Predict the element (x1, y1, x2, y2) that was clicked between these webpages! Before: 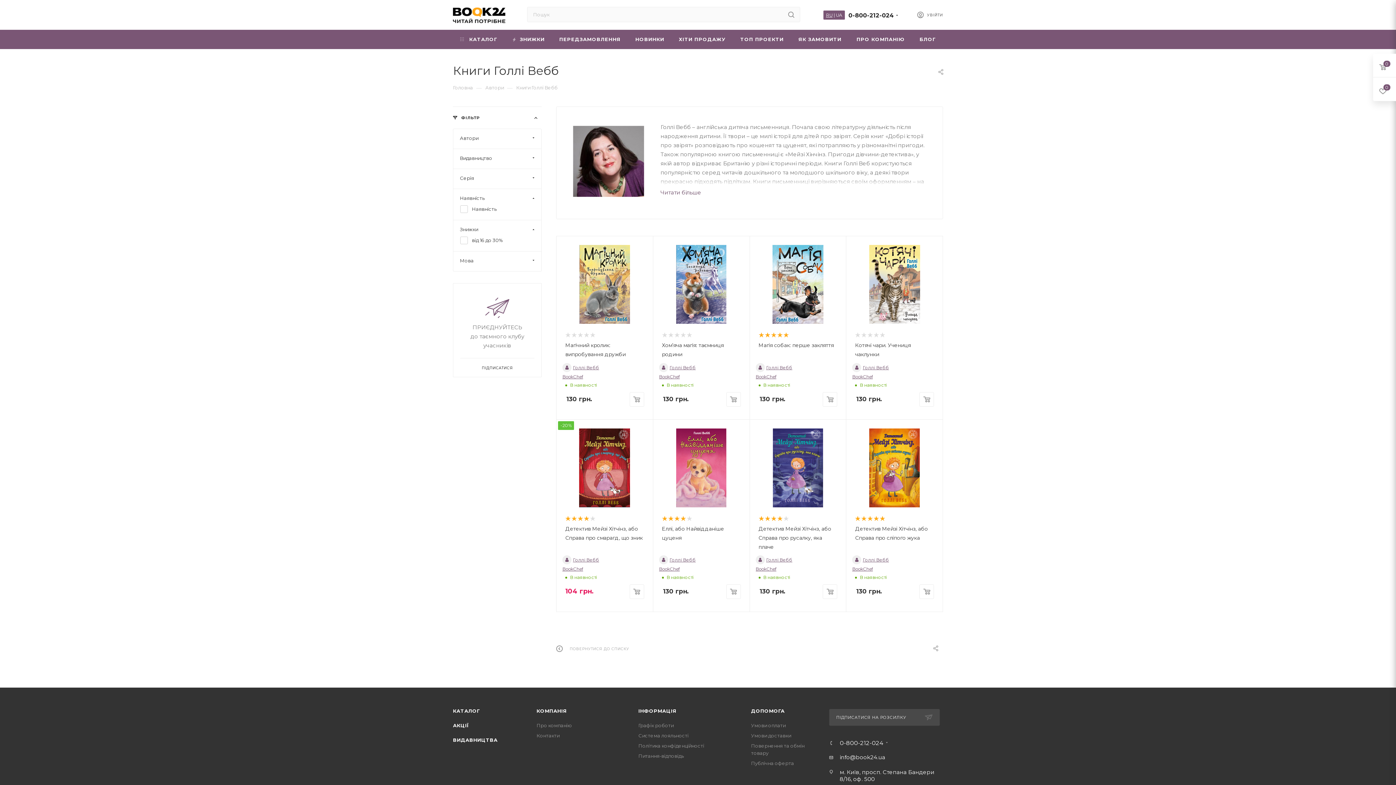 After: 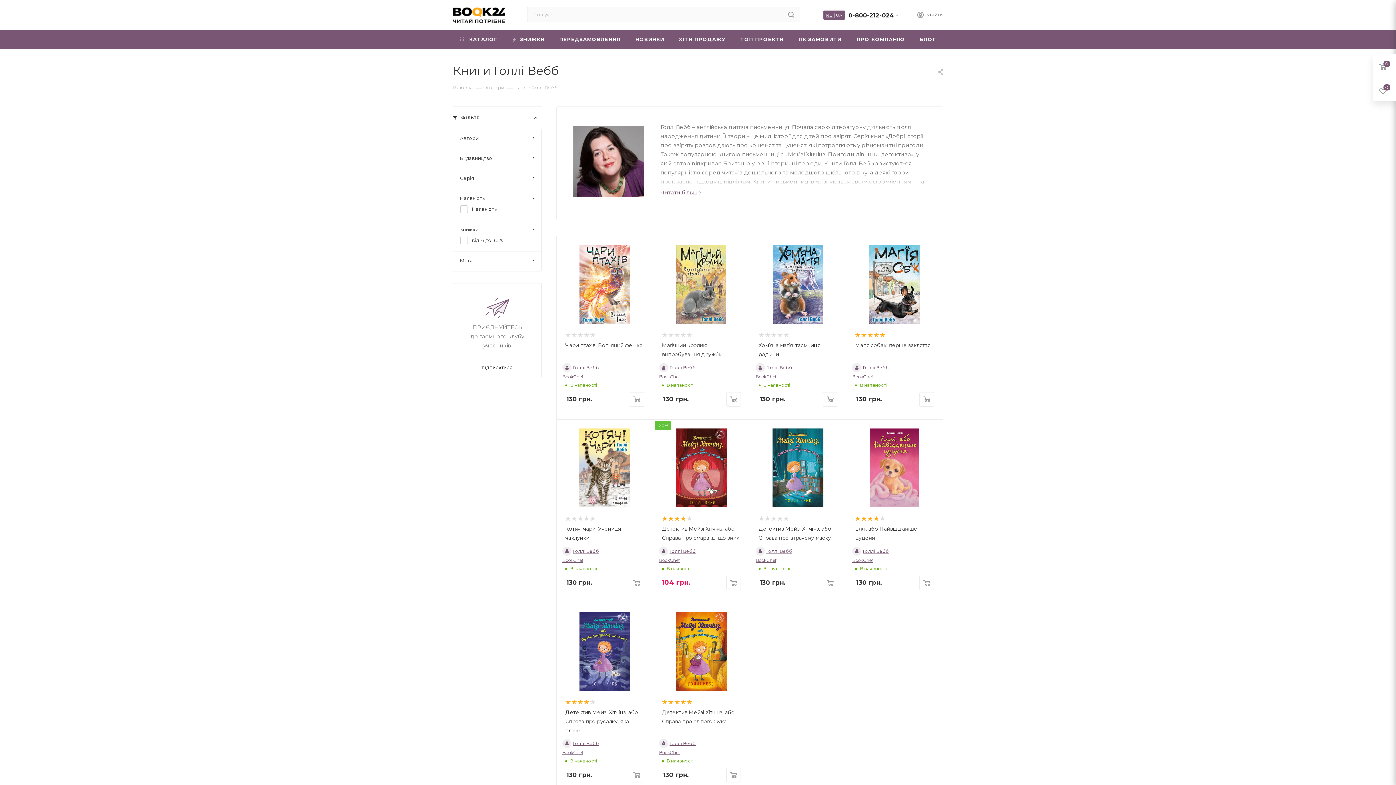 Action: bbox: (852, 557, 889, 562) label: Голлі Вебб